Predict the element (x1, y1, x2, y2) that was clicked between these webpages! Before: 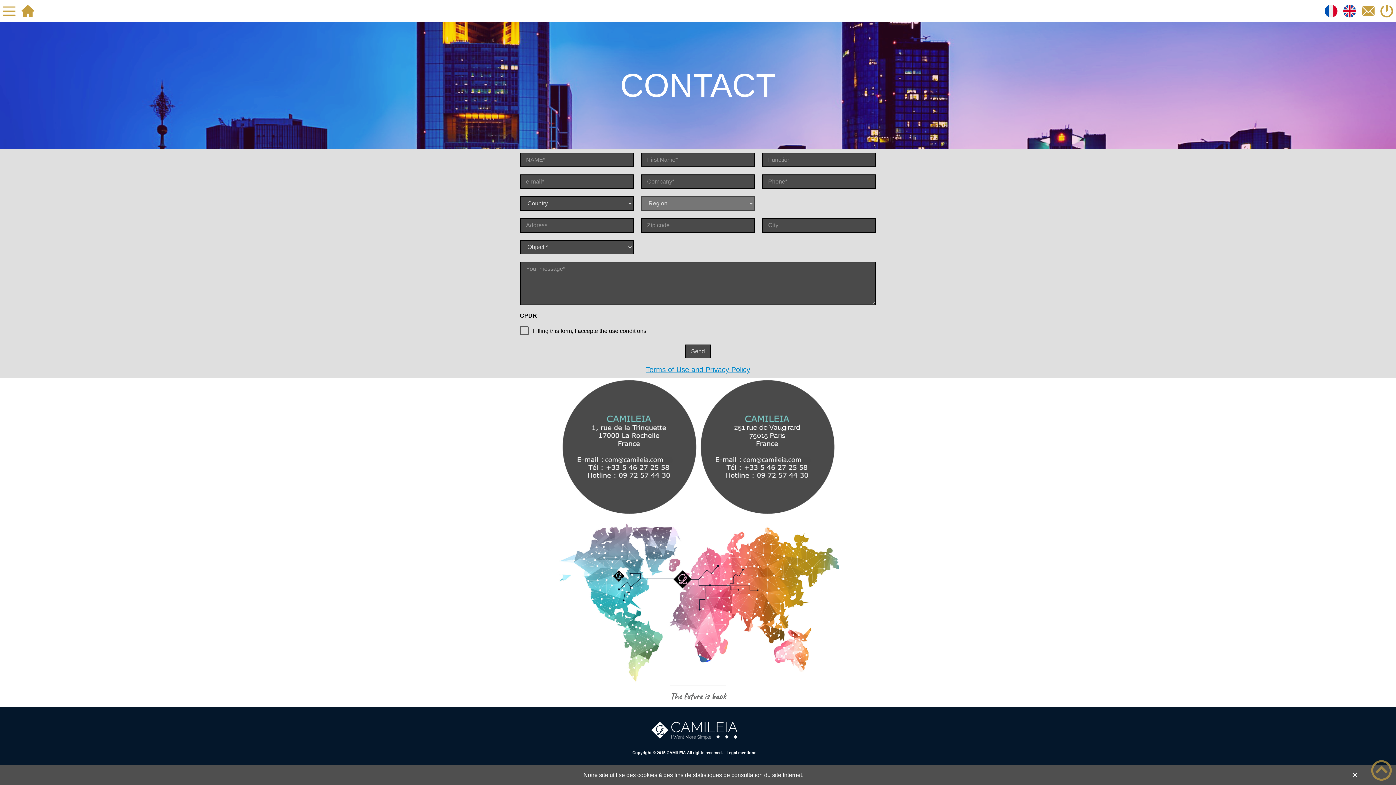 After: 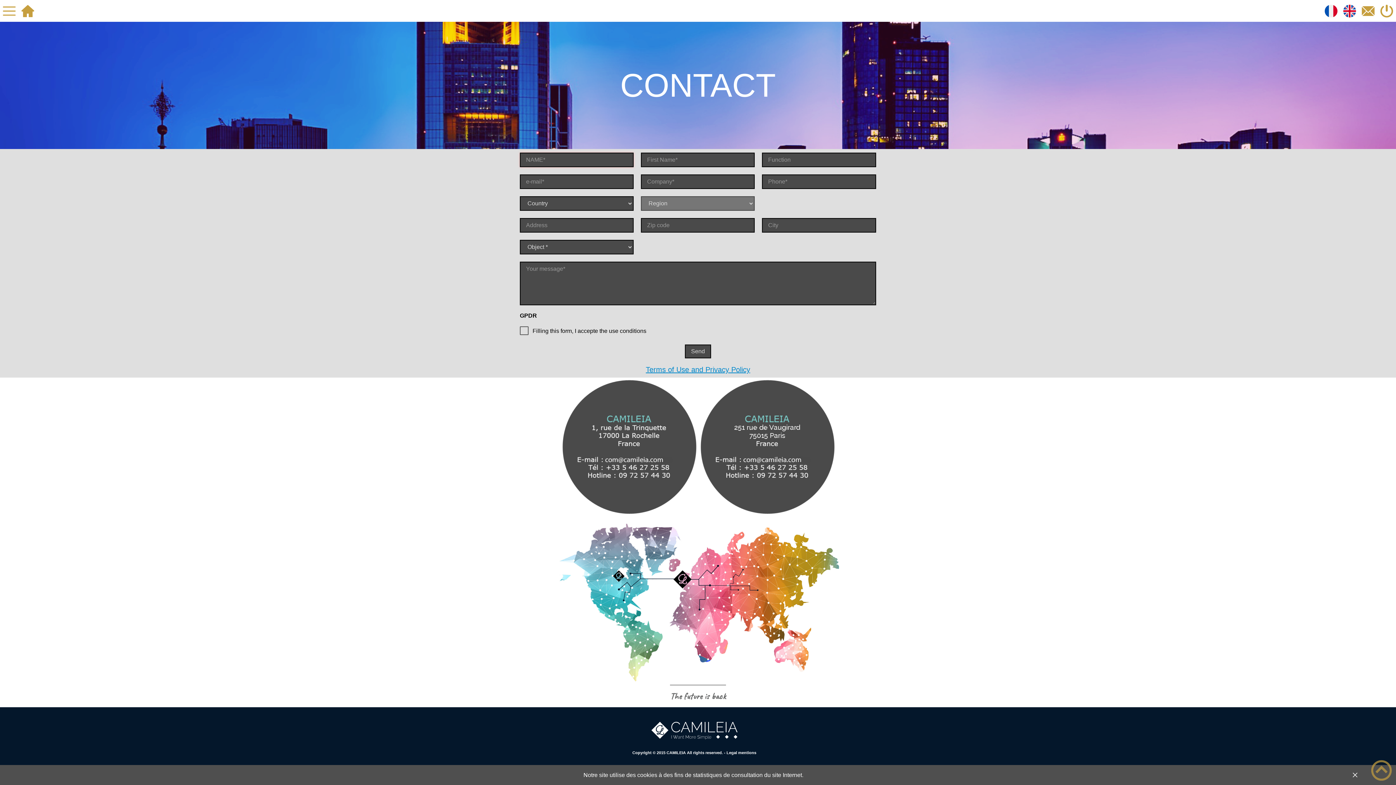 Action: bbox: (685, 344, 711, 358) label: Send